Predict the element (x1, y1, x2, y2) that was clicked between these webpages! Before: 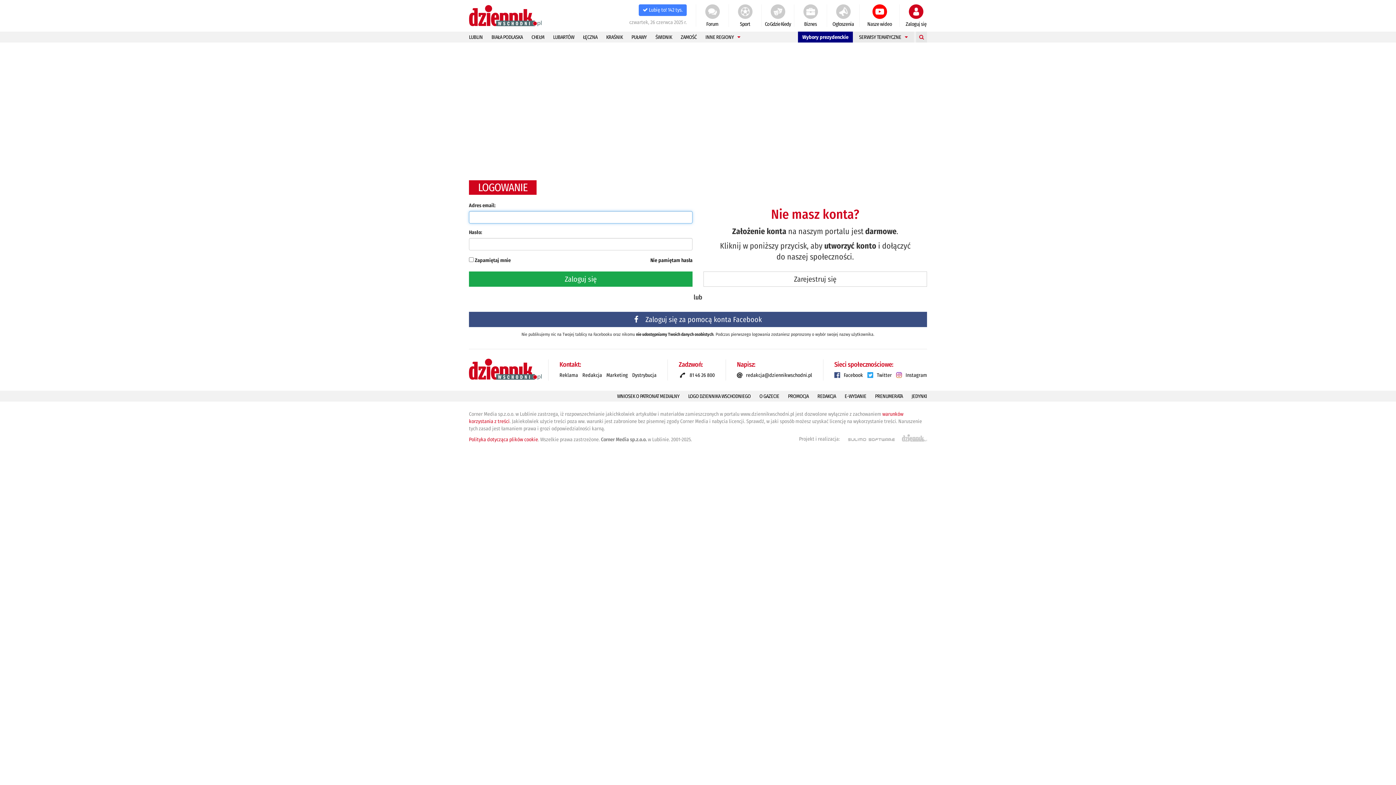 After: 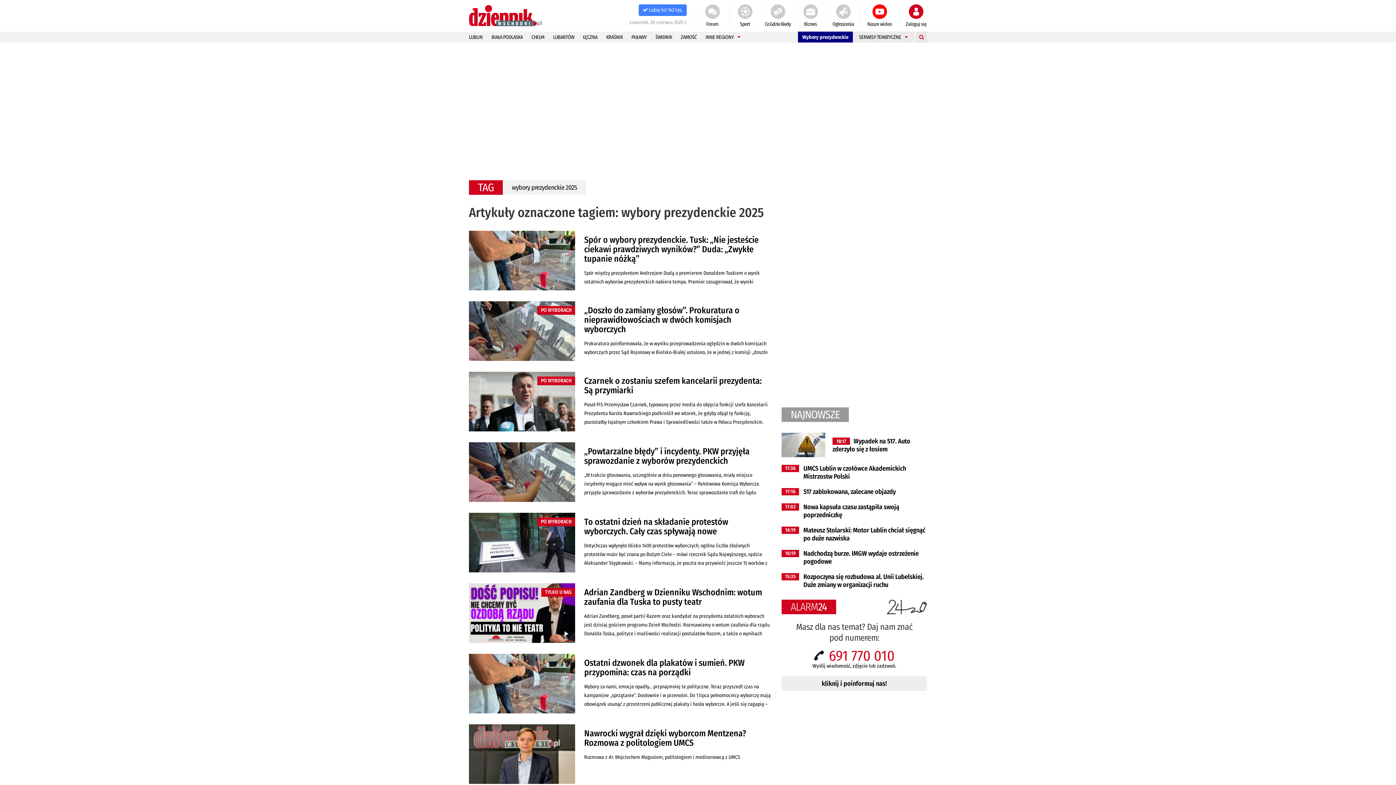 Action: label: Wybory prezydenckie bbox: (798, 31, 853, 42)